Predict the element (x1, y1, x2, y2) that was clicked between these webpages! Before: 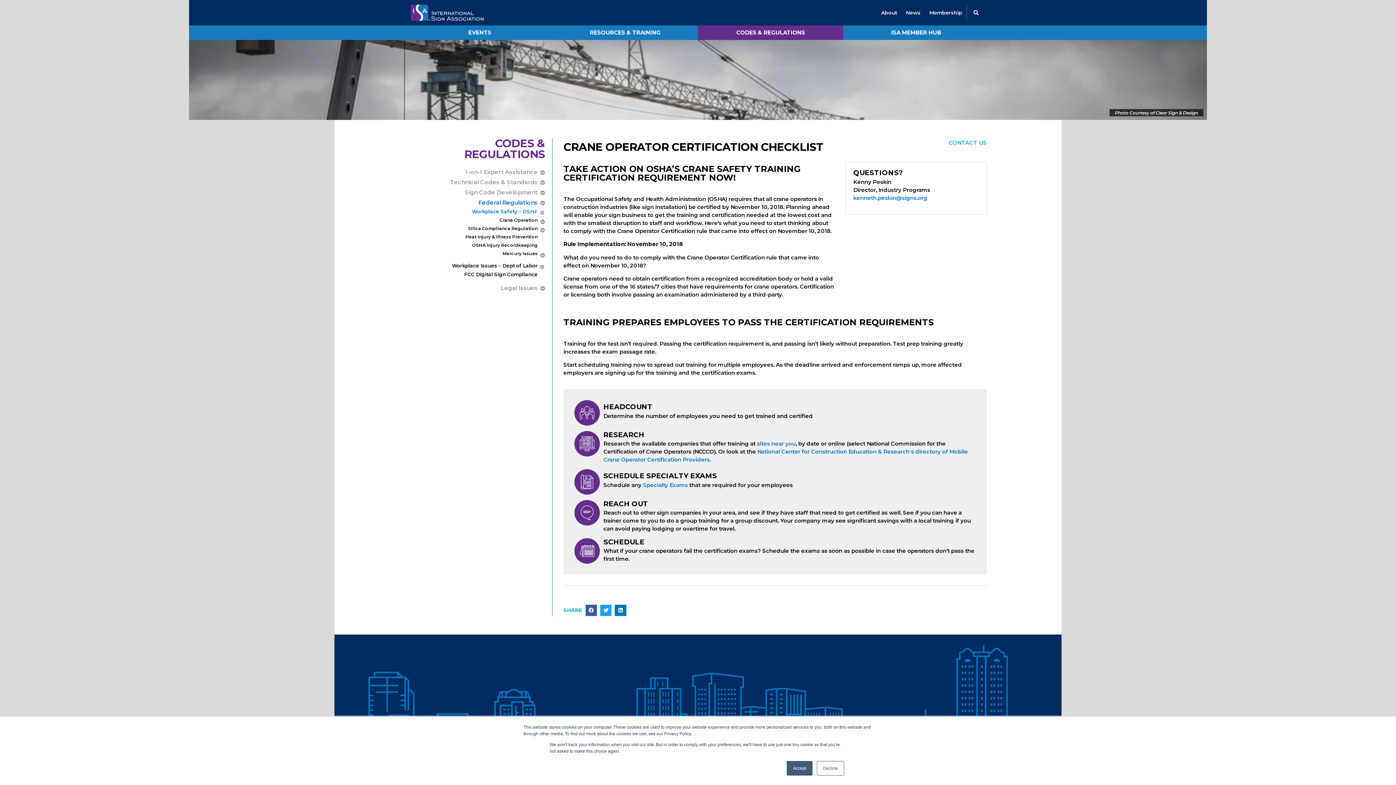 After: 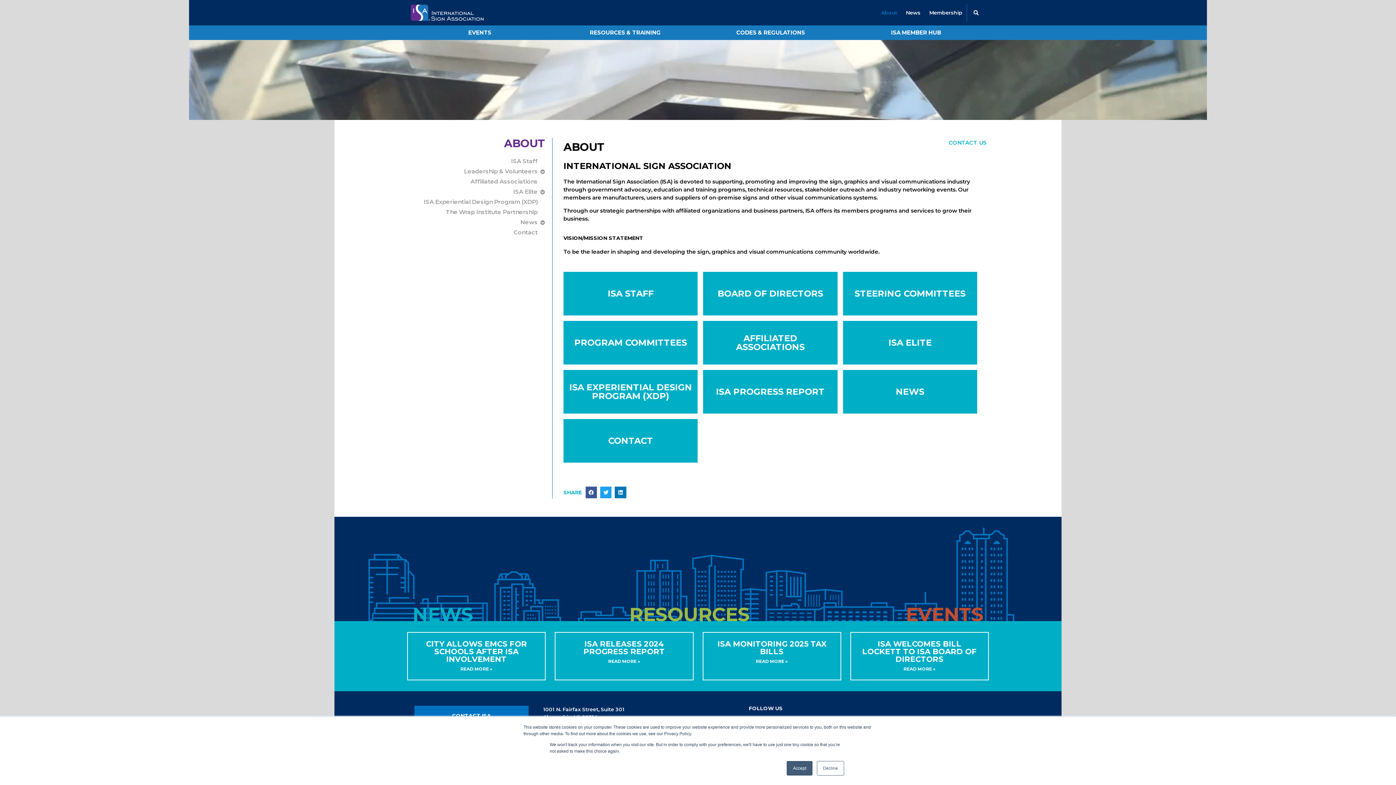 Action: label: About bbox: (877, 4, 901, 21)